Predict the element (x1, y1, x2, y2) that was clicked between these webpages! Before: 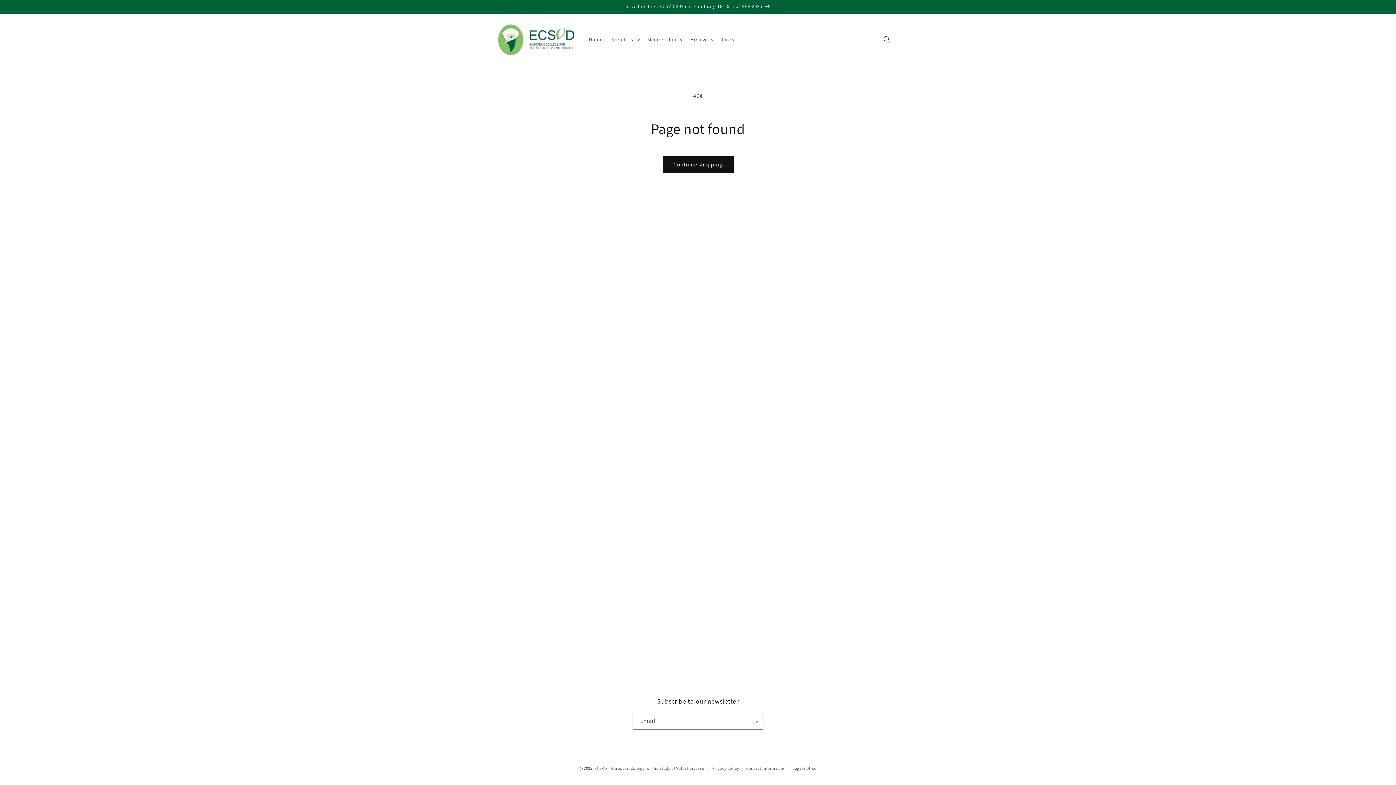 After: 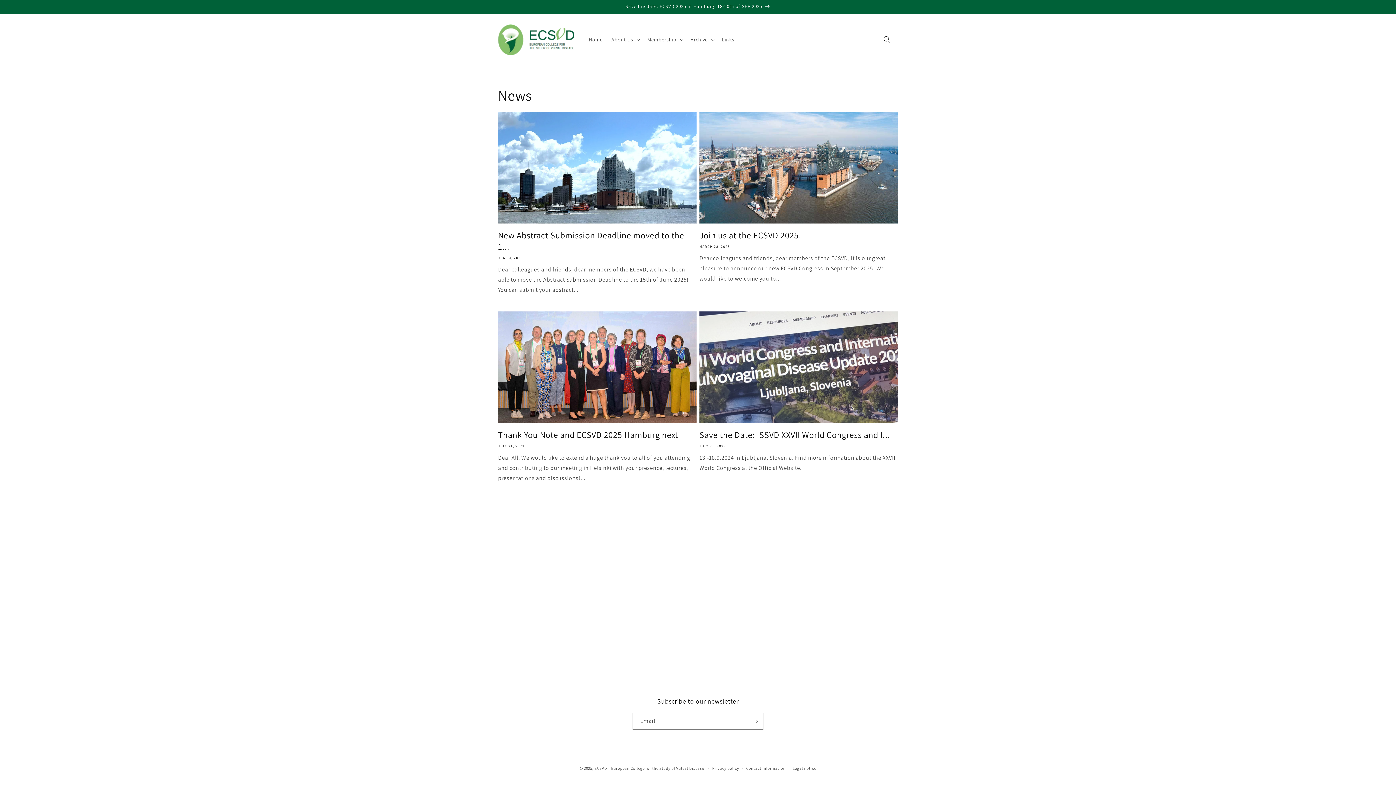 Action: bbox: (491, 0, 904, 13) label: Save the date: ECSVD 2025 in Hamburg, 18-20th of SEP 2025